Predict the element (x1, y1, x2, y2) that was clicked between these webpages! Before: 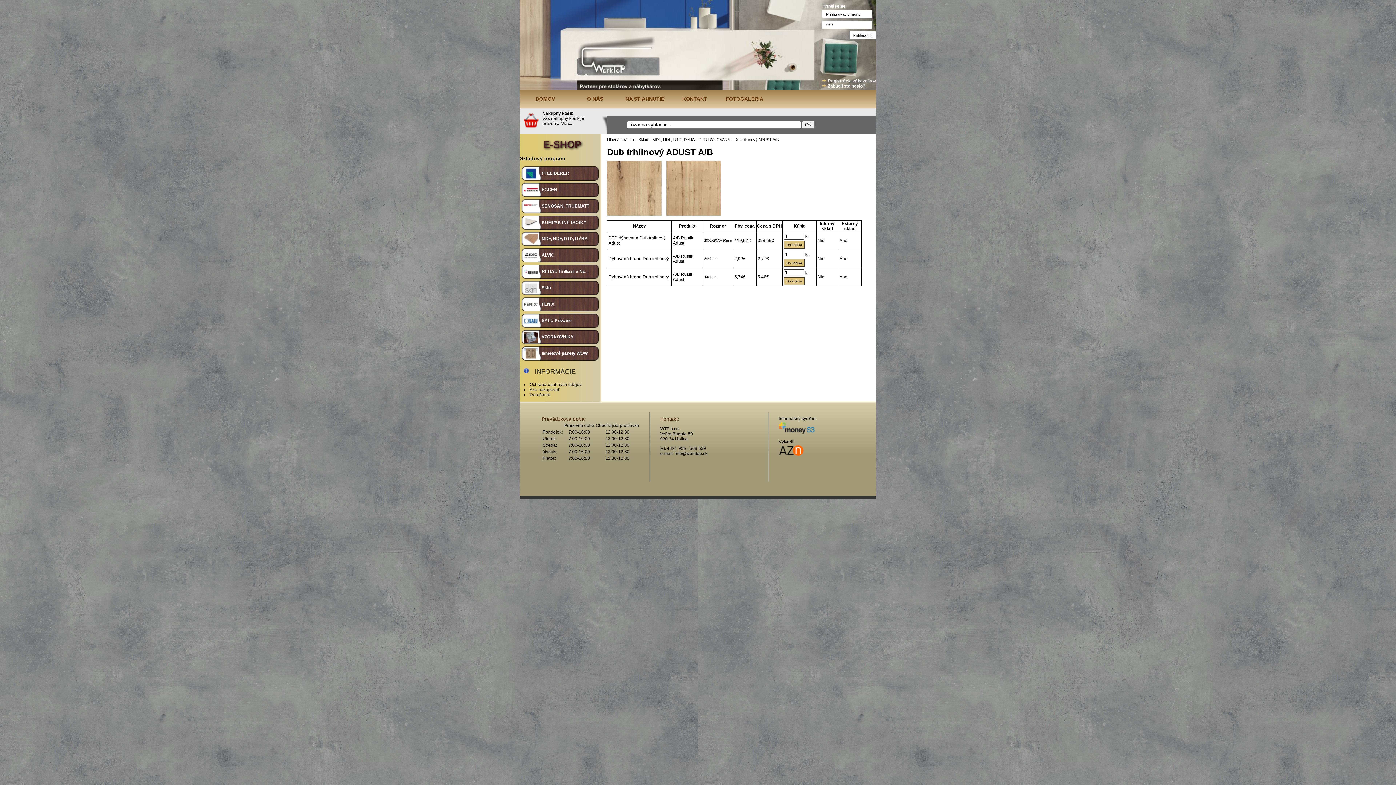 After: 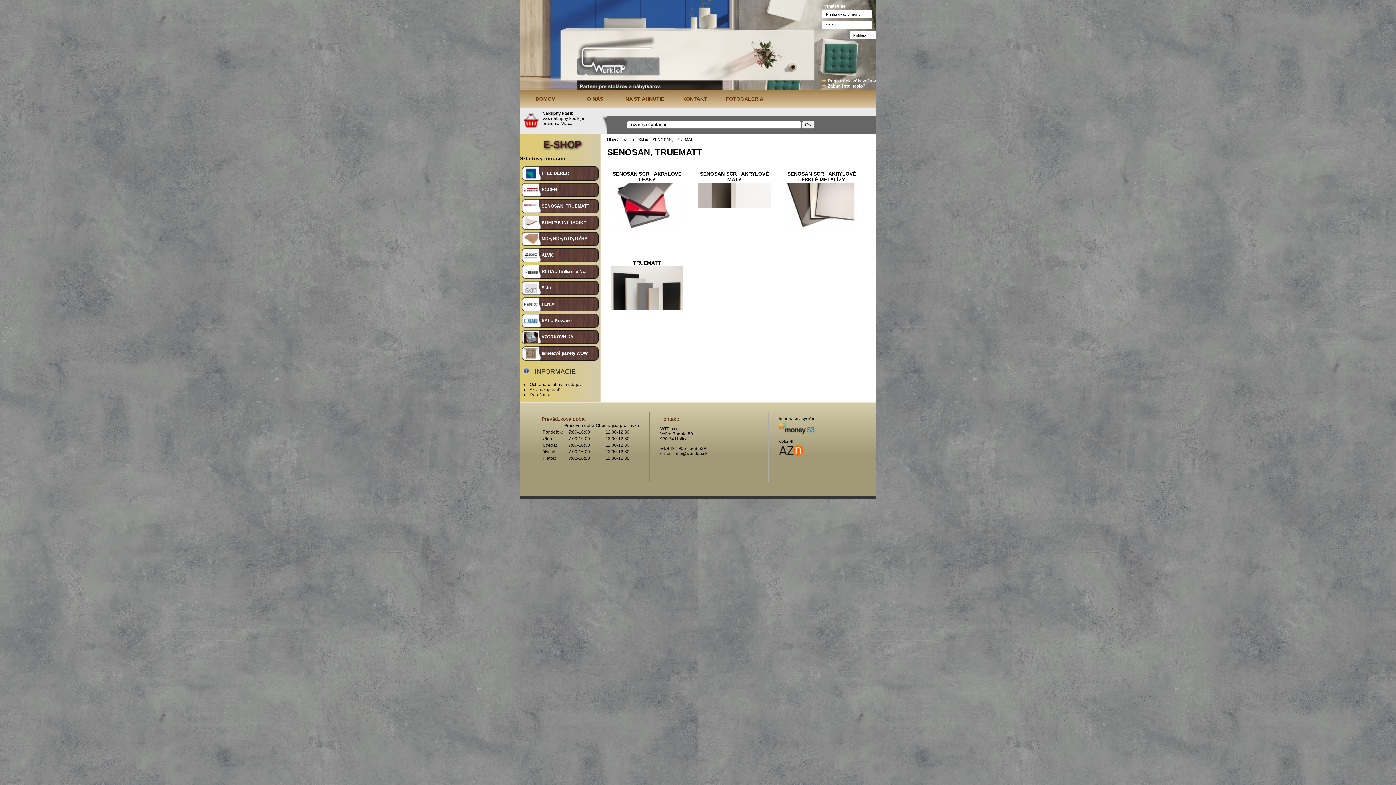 Action: label: SENOSAN, TRUEMATT bbox: (520, 199, 603, 213)